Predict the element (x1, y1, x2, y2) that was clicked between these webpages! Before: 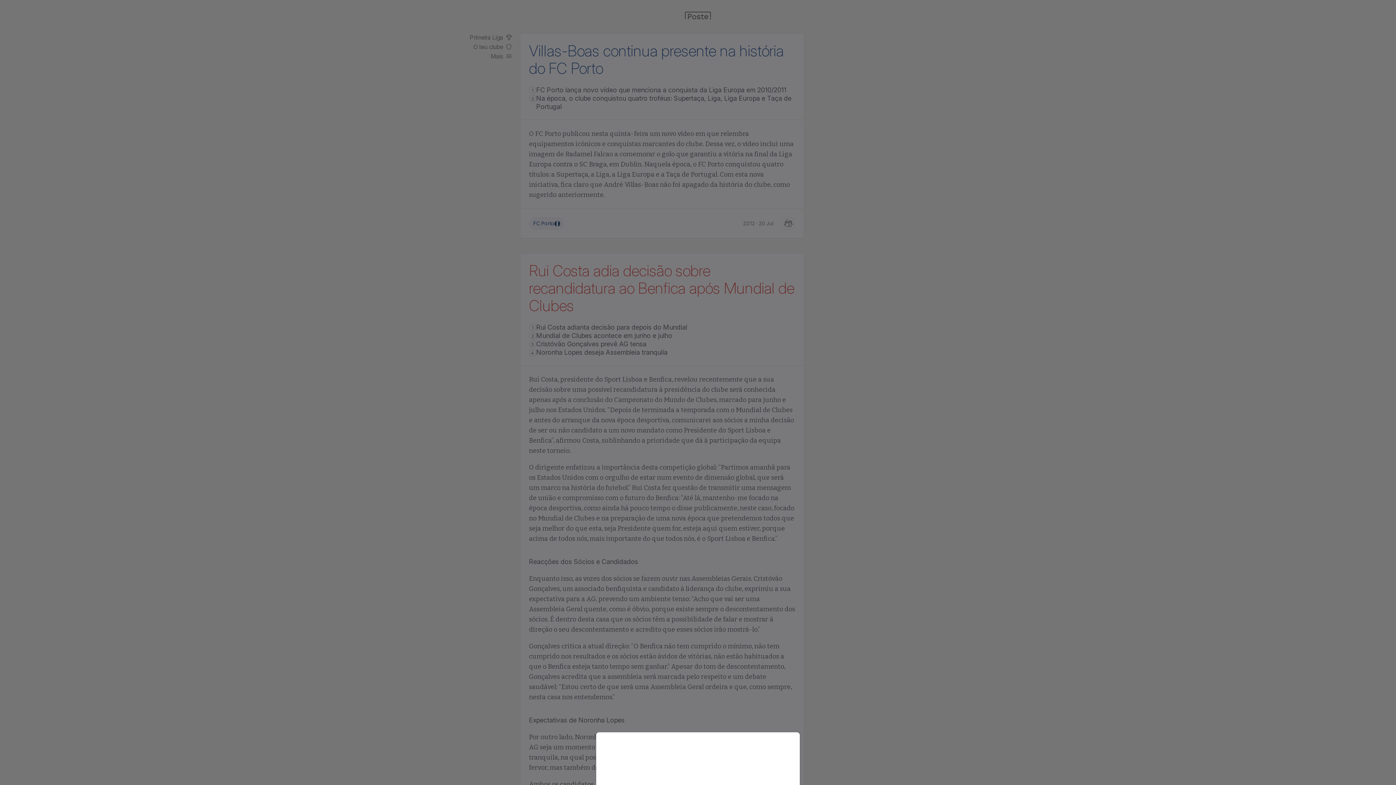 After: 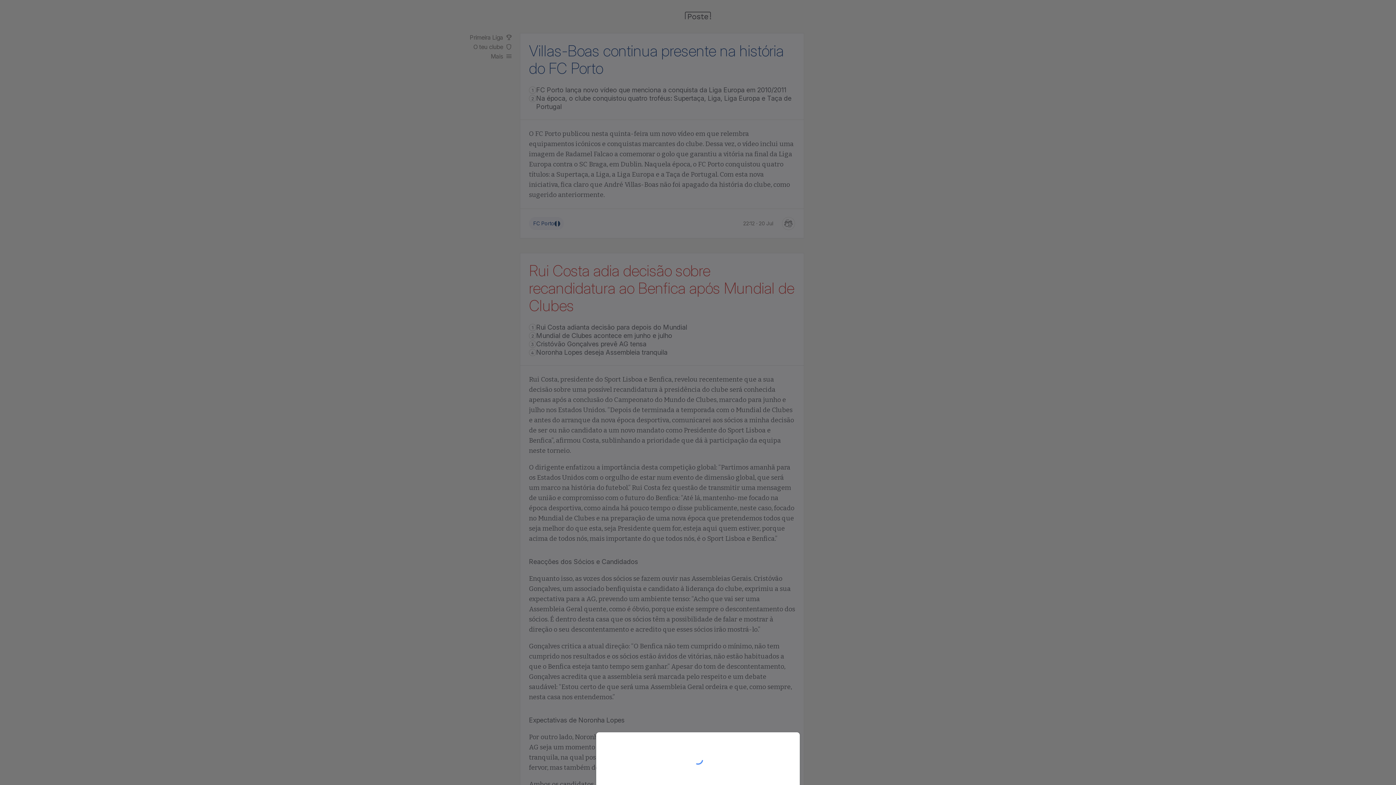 Action: bbox: (0, 0, 1396, 785)